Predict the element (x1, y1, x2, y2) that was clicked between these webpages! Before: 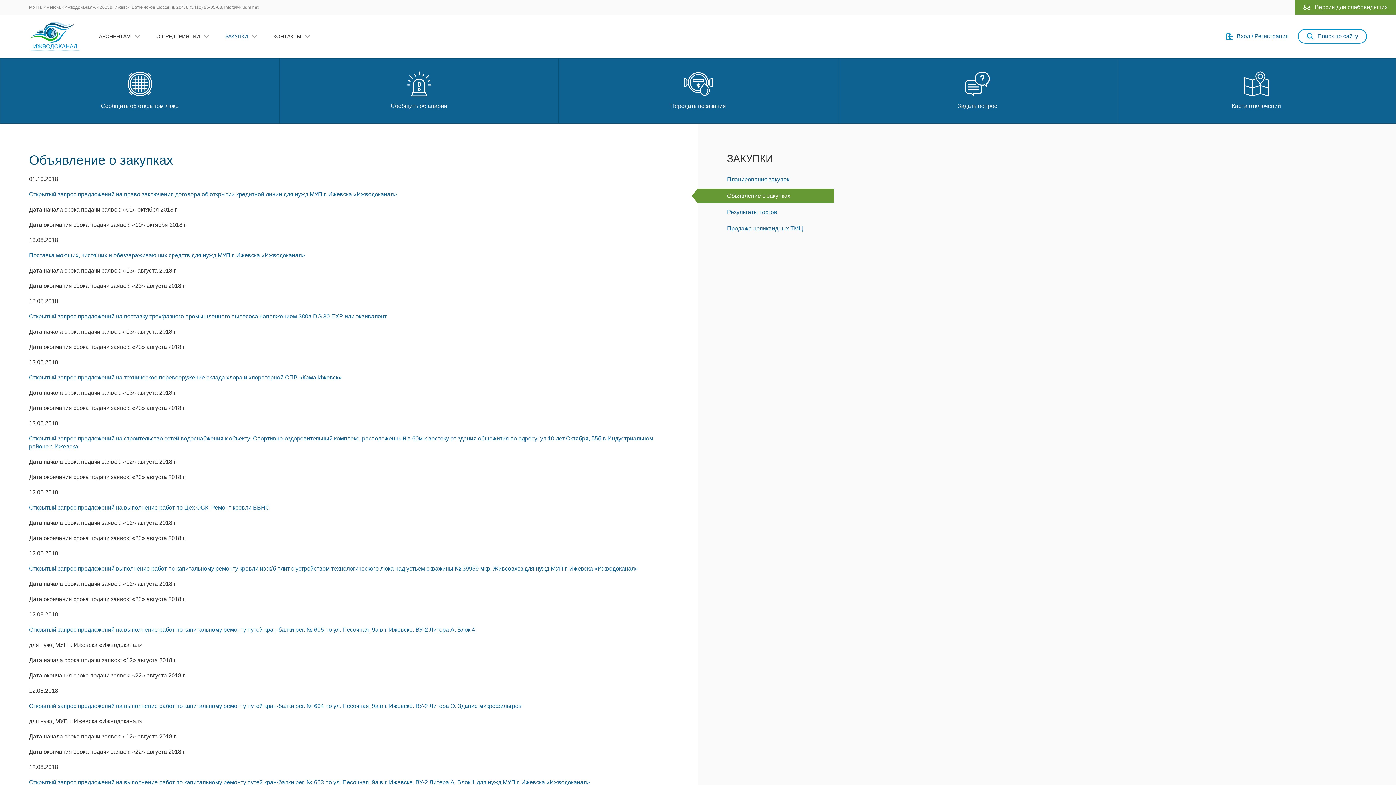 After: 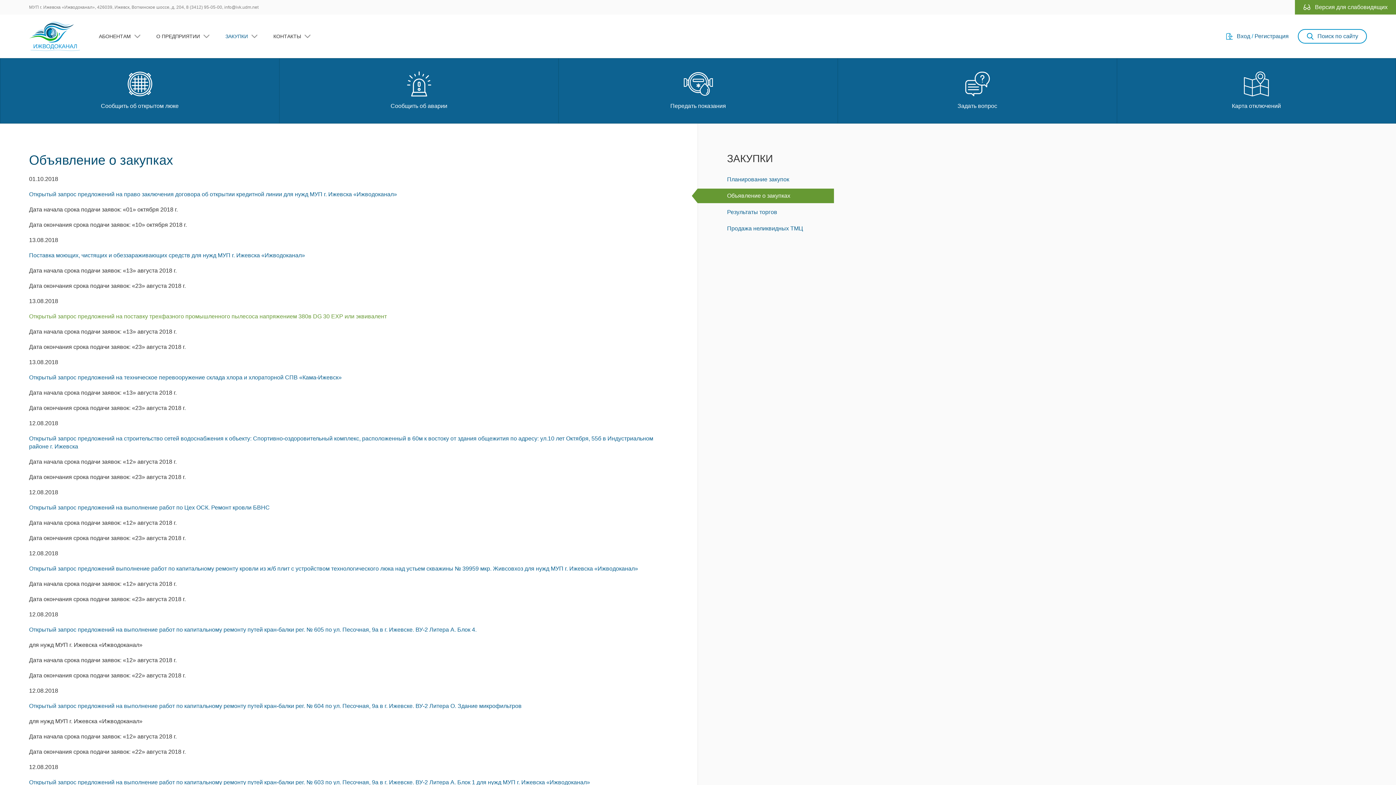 Action: bbox: (29, 313, 386, 319) label: Открытый запрос предложений на поставку трехфазного промышленного пылесоса напряжением 380в DG 30 EXP или эквивалент